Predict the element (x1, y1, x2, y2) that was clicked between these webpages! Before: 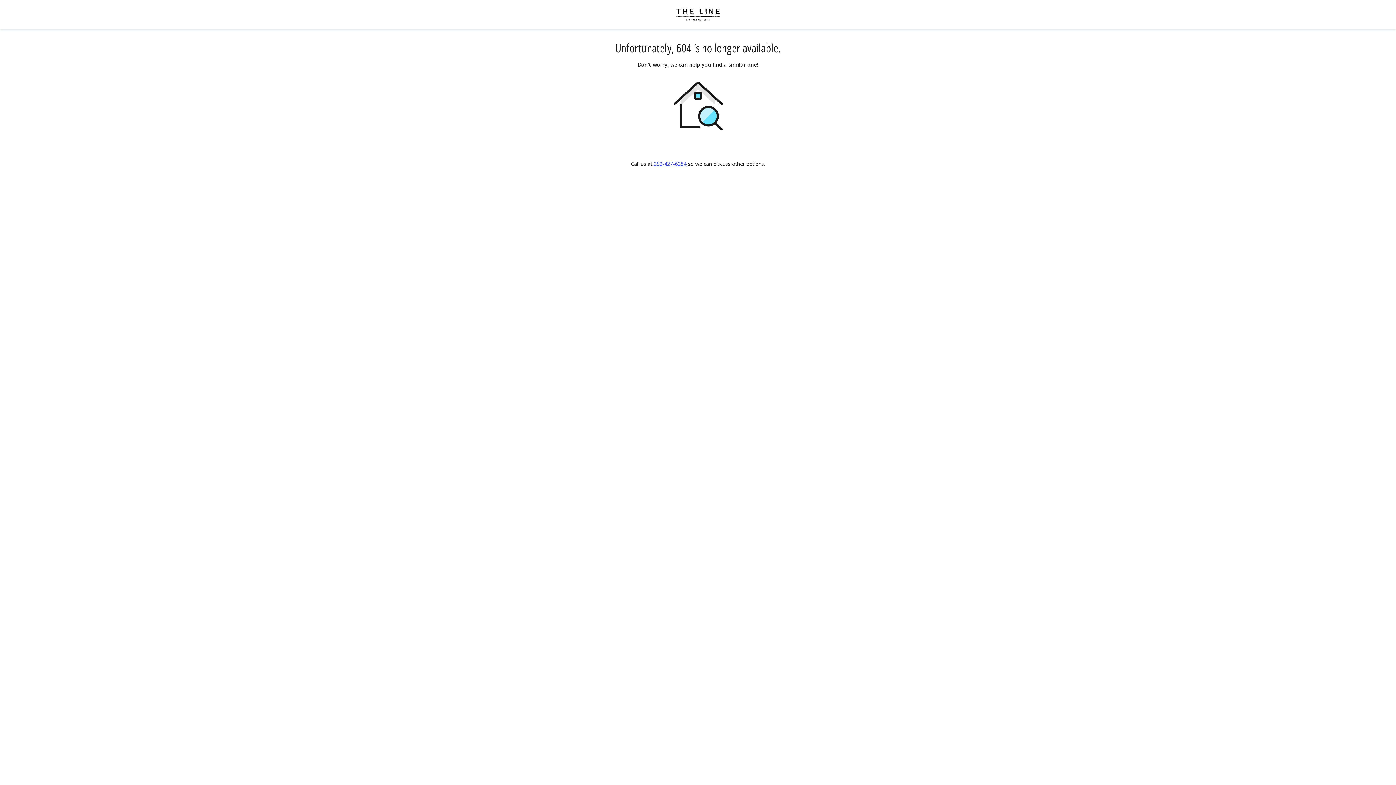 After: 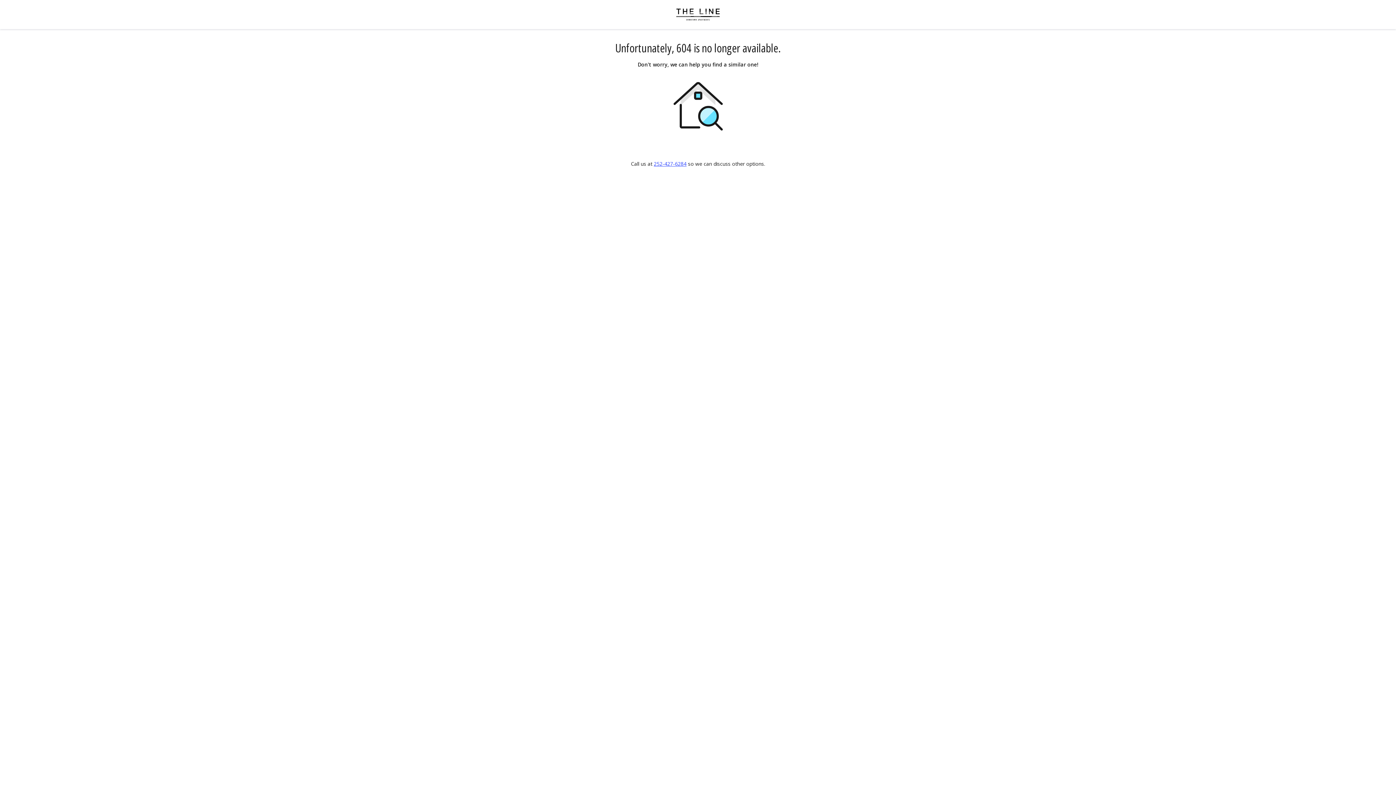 Action: label: 252‑427‑6284 bbox: (654, 160, 686, 167)